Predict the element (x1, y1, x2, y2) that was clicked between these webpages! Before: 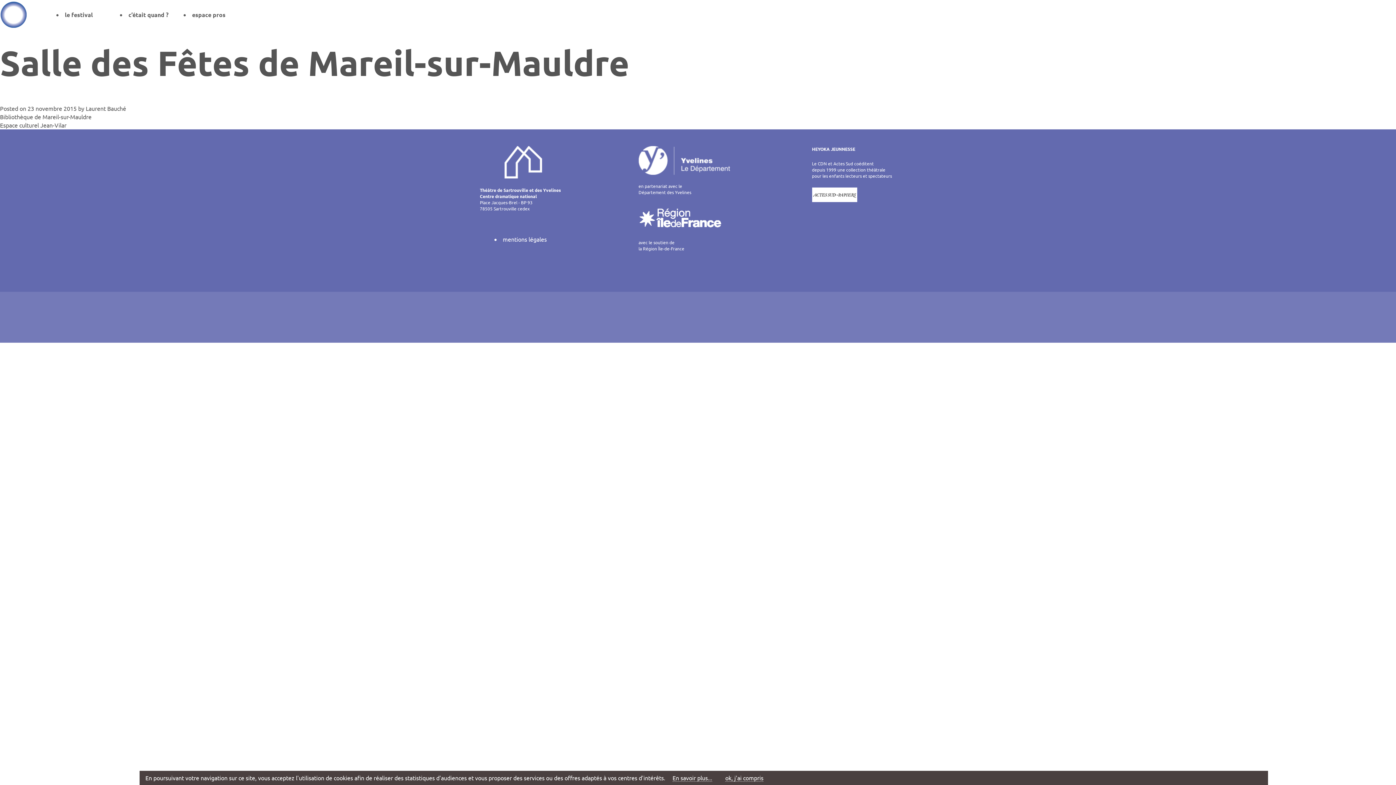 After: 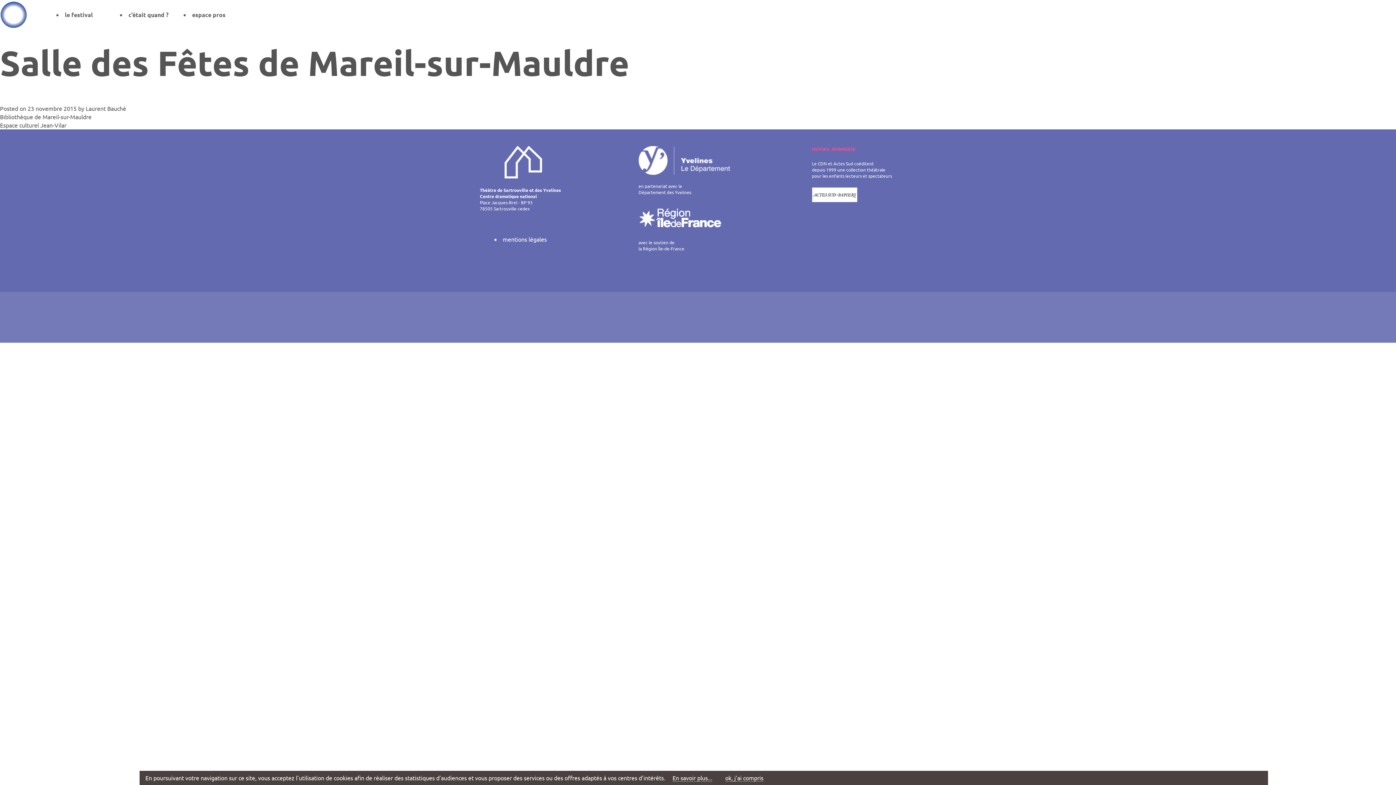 Action: bbox: (812, 146, 855, 152) label: HEYOKA JEUNNESSE